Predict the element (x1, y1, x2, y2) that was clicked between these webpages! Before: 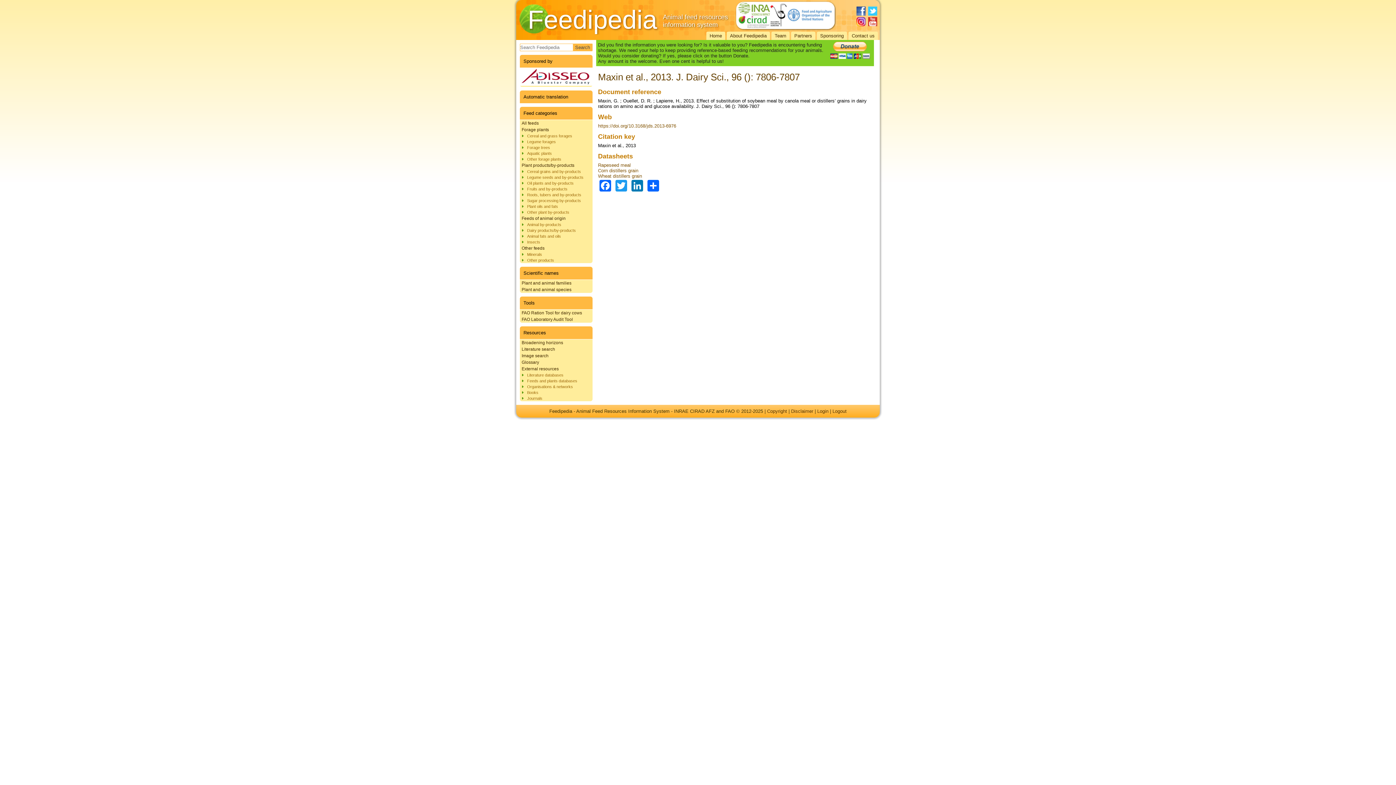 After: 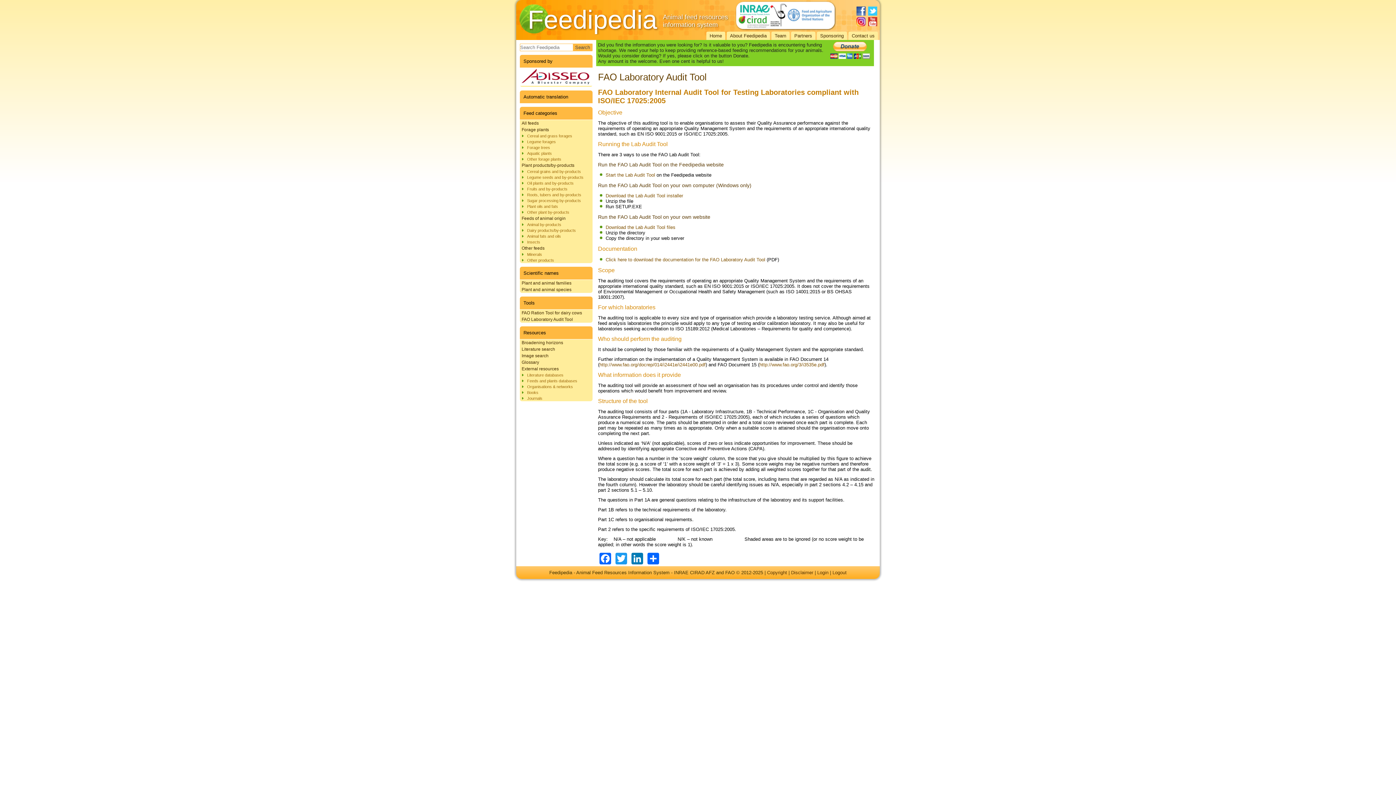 Action: label: FAO Laboratory Audit Tool bbox: (520, 316, 592, 322)